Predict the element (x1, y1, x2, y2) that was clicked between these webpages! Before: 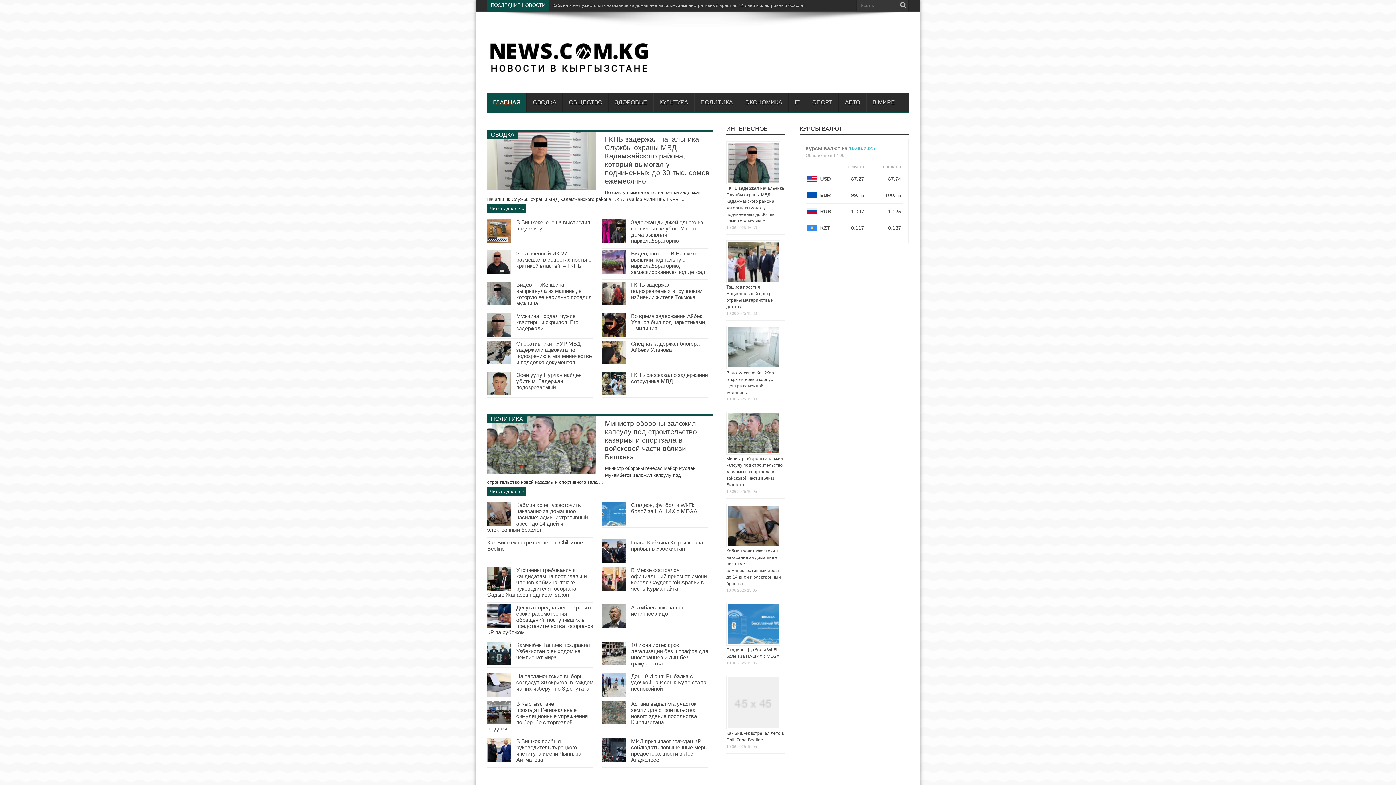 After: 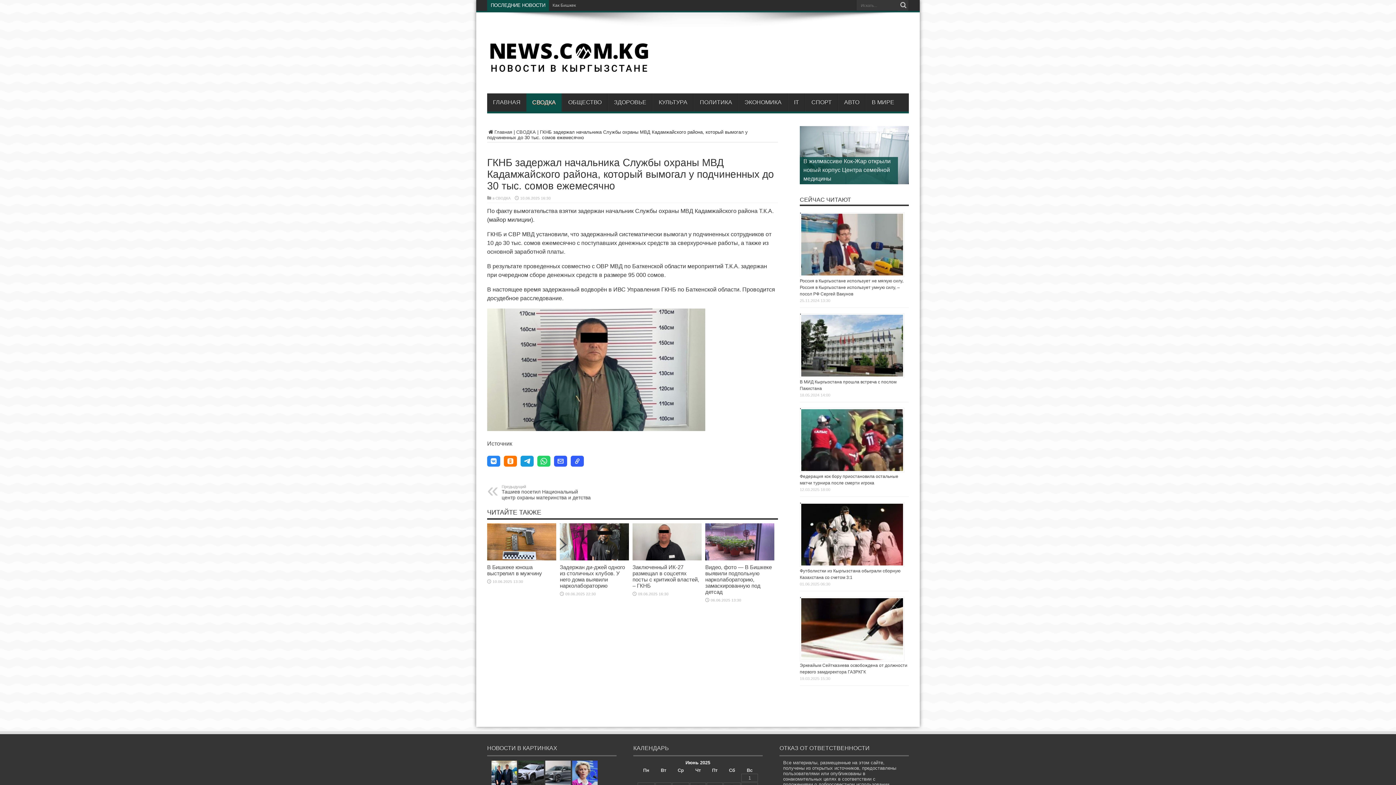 Action: bbox: (487, 185, 596, 190)